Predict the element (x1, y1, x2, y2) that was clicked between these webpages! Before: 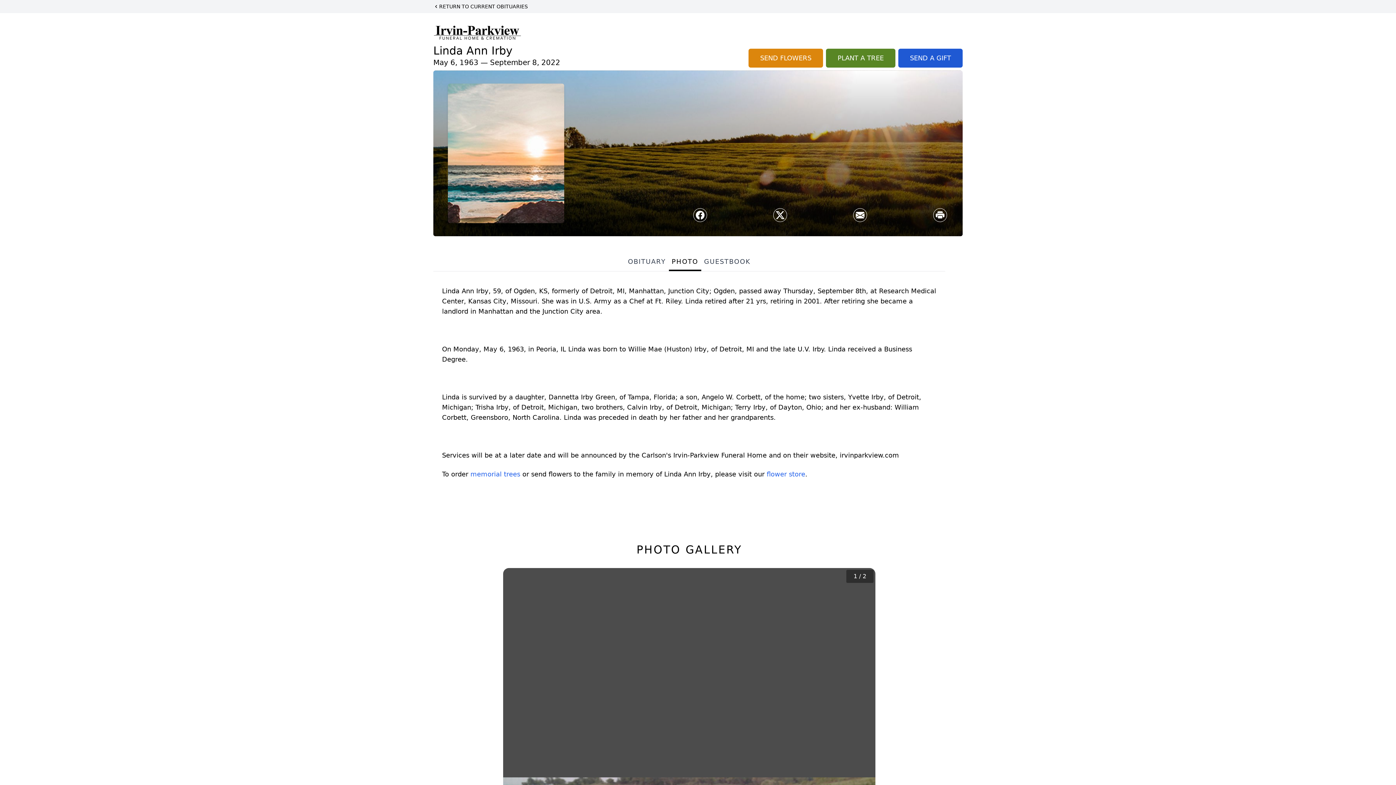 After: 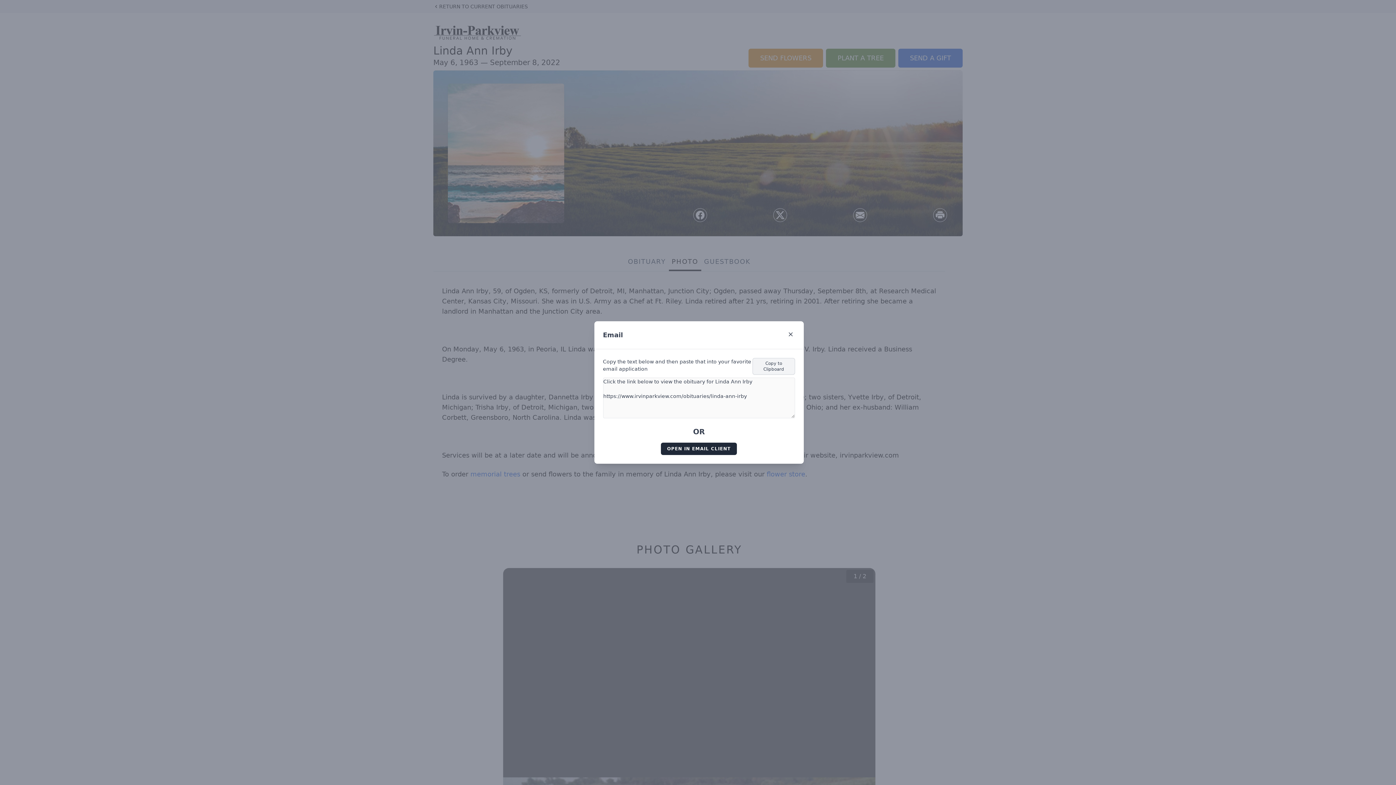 Action: label: Share via Email bbox: (853, 208, 866, 221)